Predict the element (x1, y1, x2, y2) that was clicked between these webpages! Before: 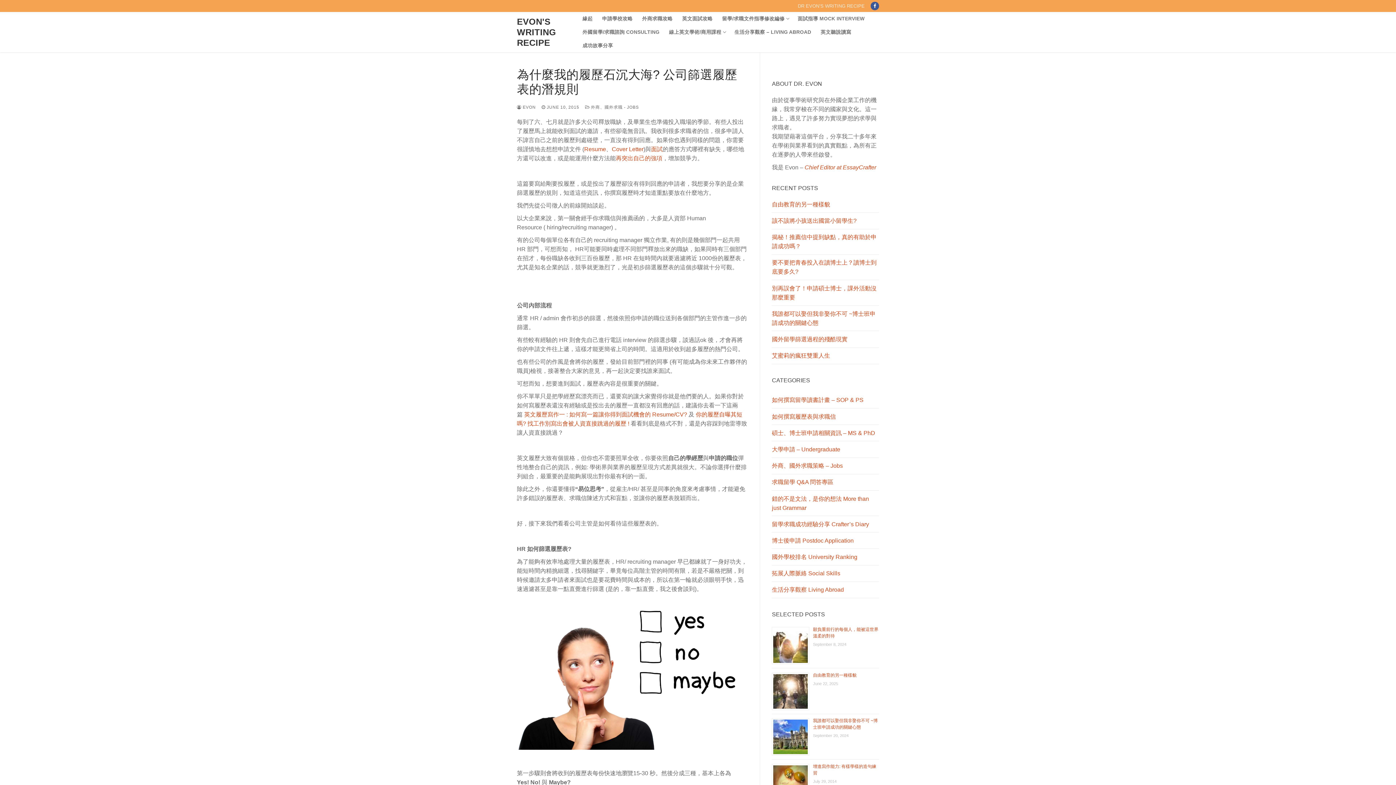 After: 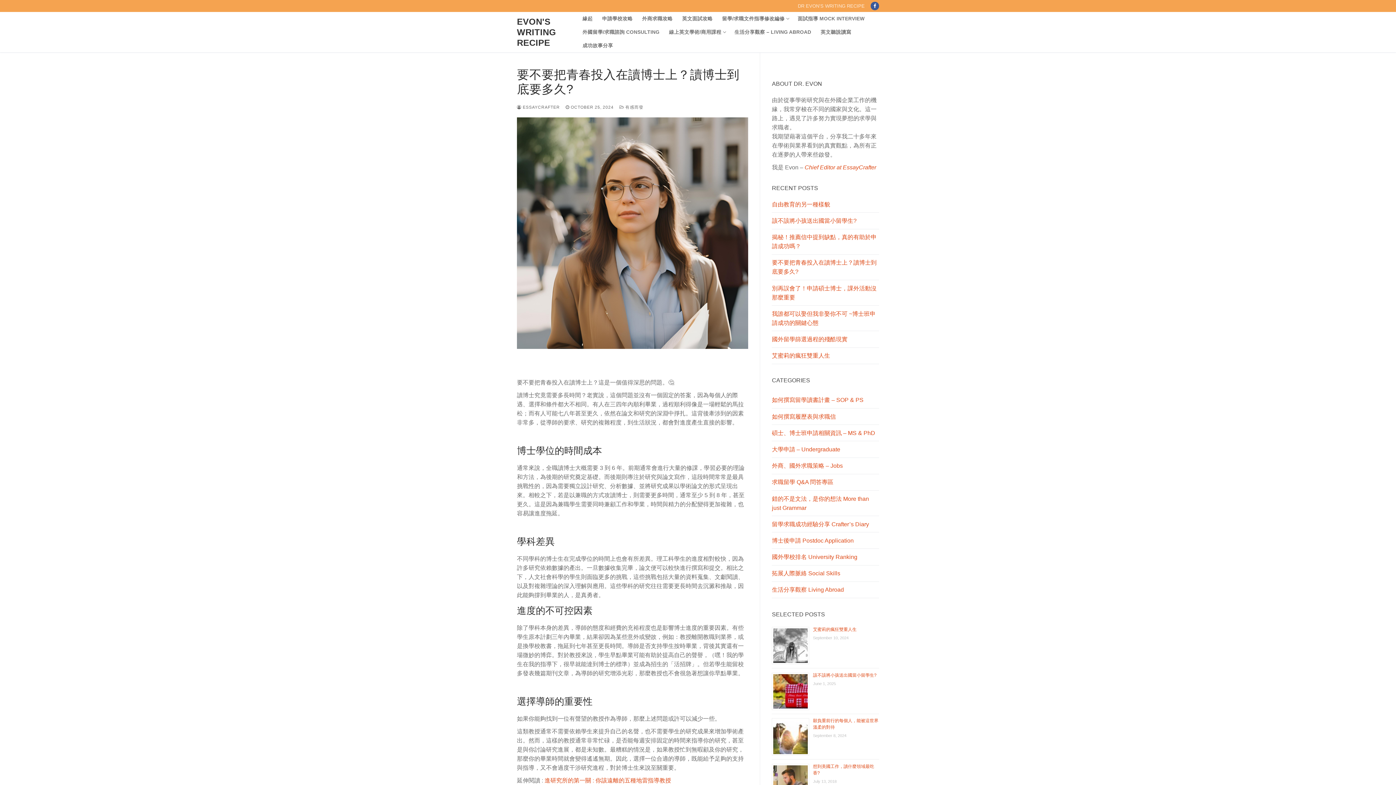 Action: bbox: (772, 258, 879, 280) label: 要不要把青春投入在讀博士上？讀博士到底要多久?